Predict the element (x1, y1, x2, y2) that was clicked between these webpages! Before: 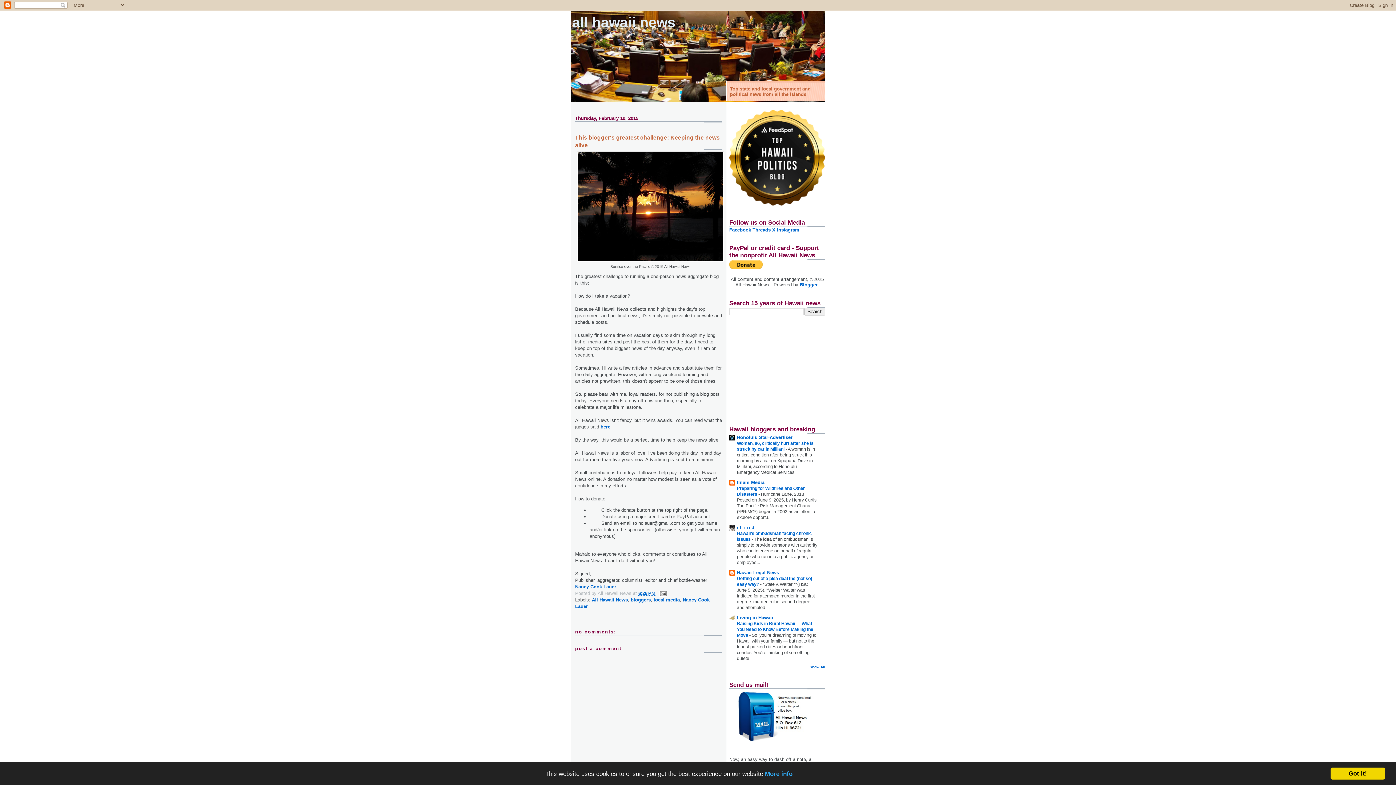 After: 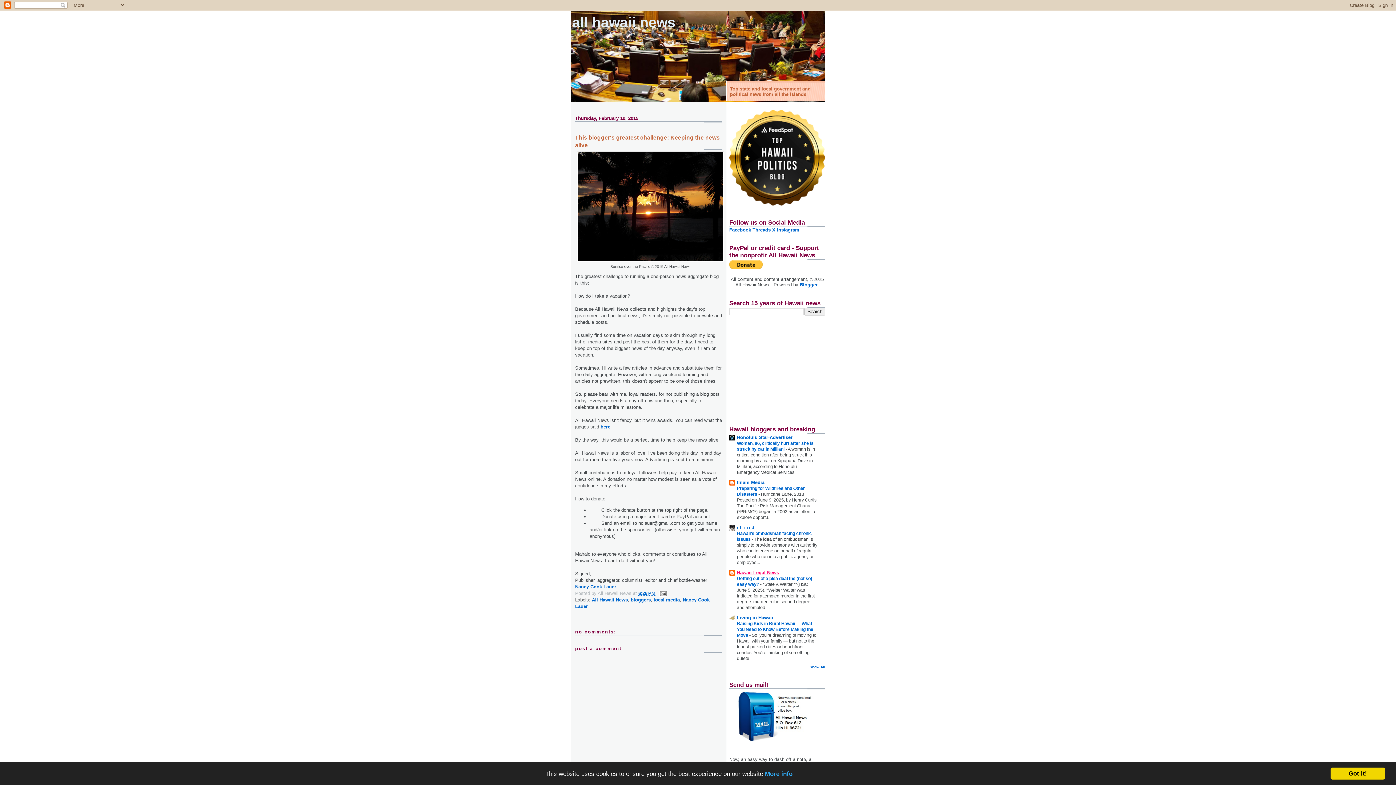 Action: bbox: (737, 570, 779, 575) label: Hawaii Legal News